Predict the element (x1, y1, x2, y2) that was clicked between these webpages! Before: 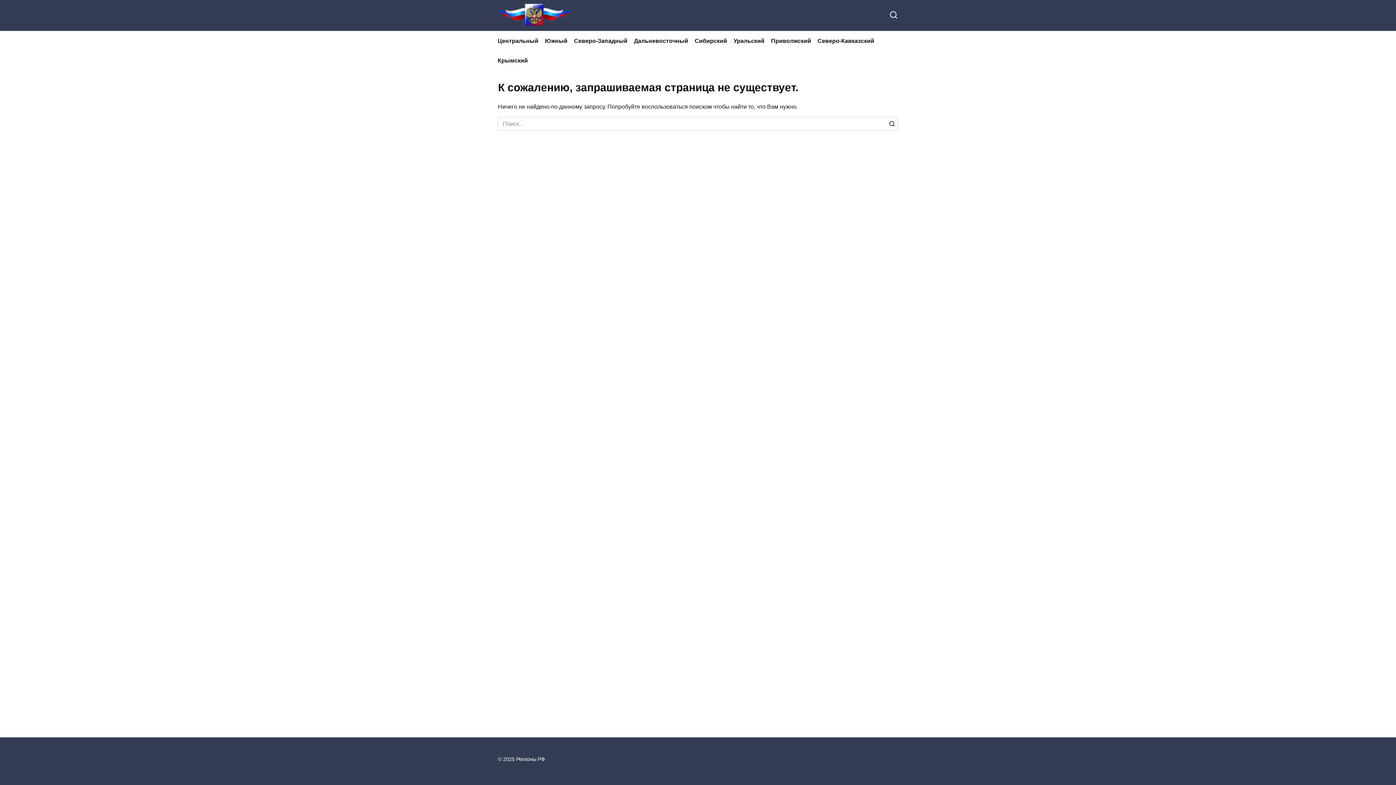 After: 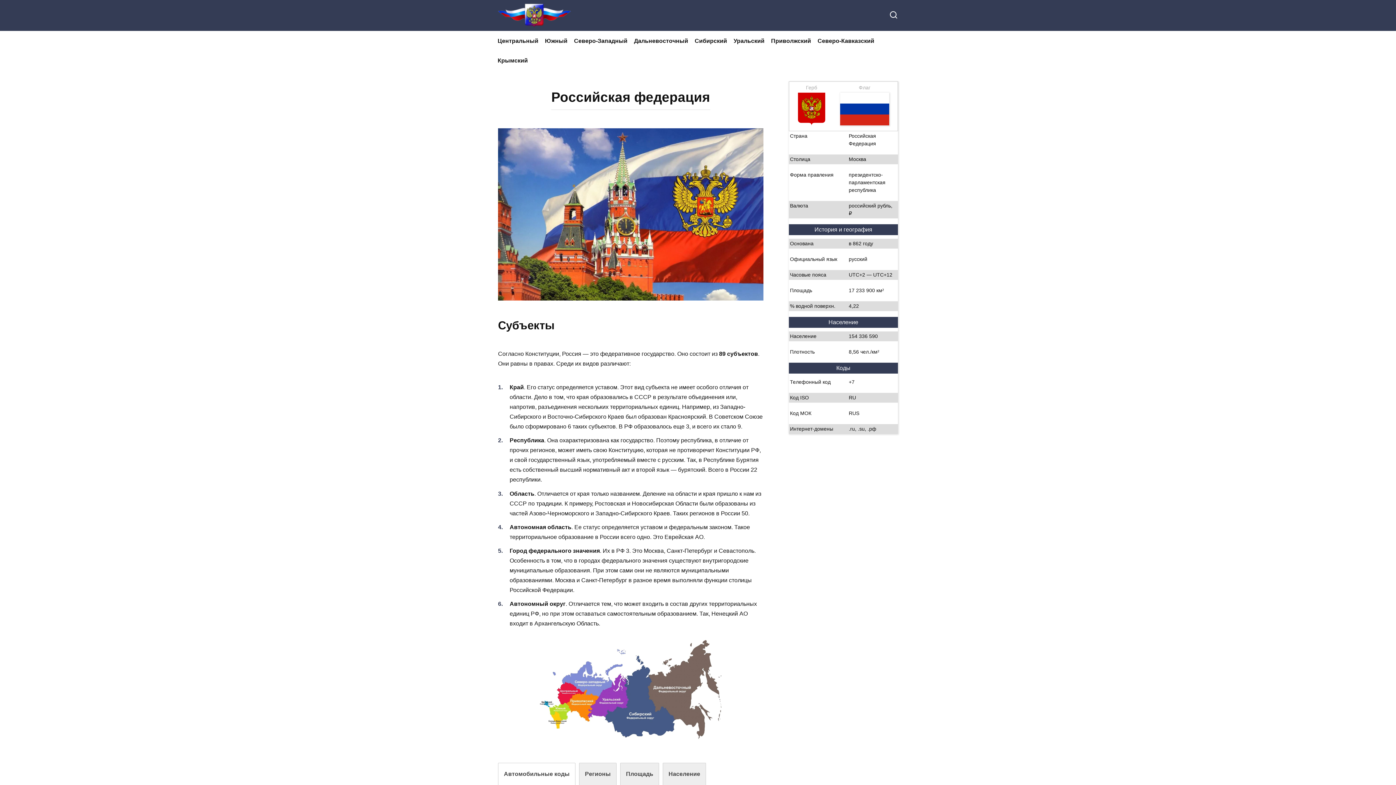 Action: bbox: (498, 12, 570, 18)